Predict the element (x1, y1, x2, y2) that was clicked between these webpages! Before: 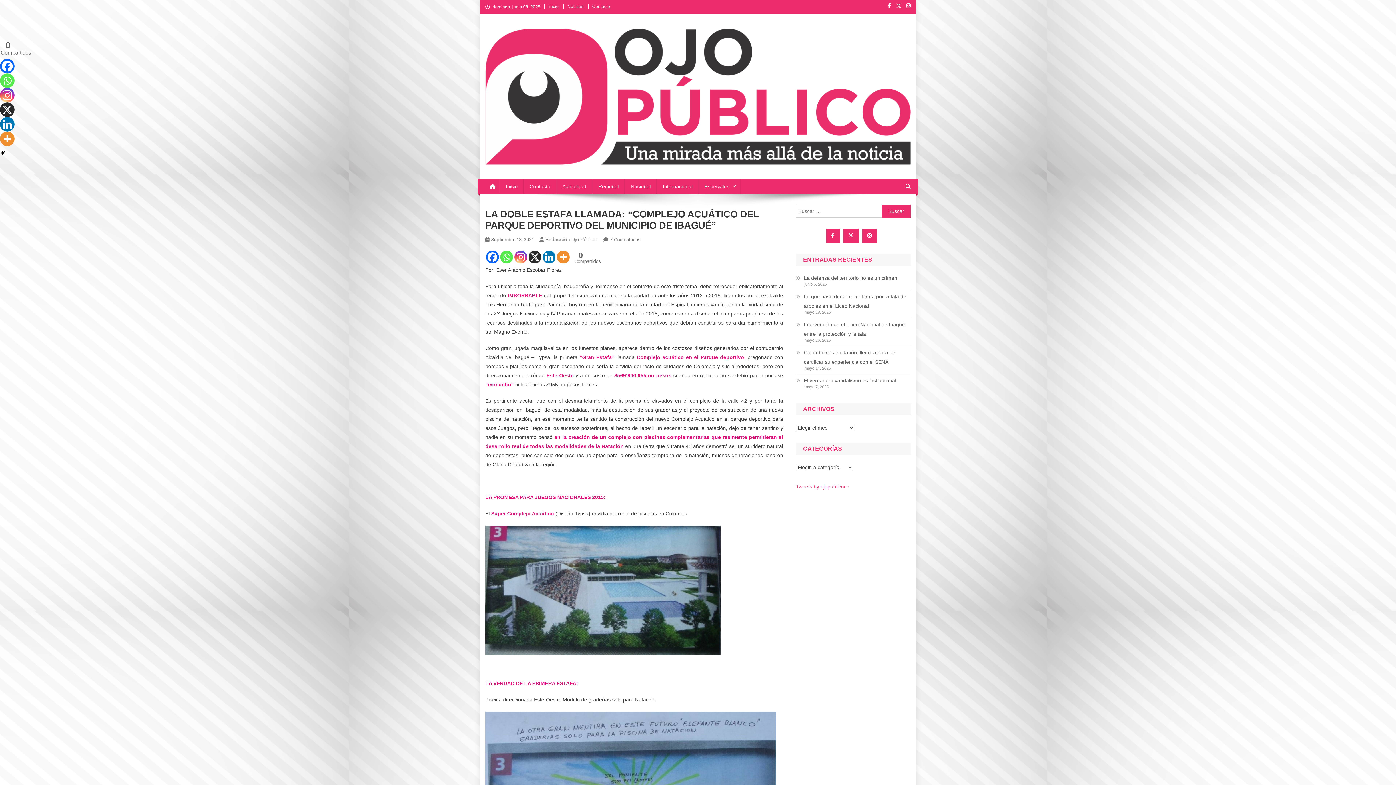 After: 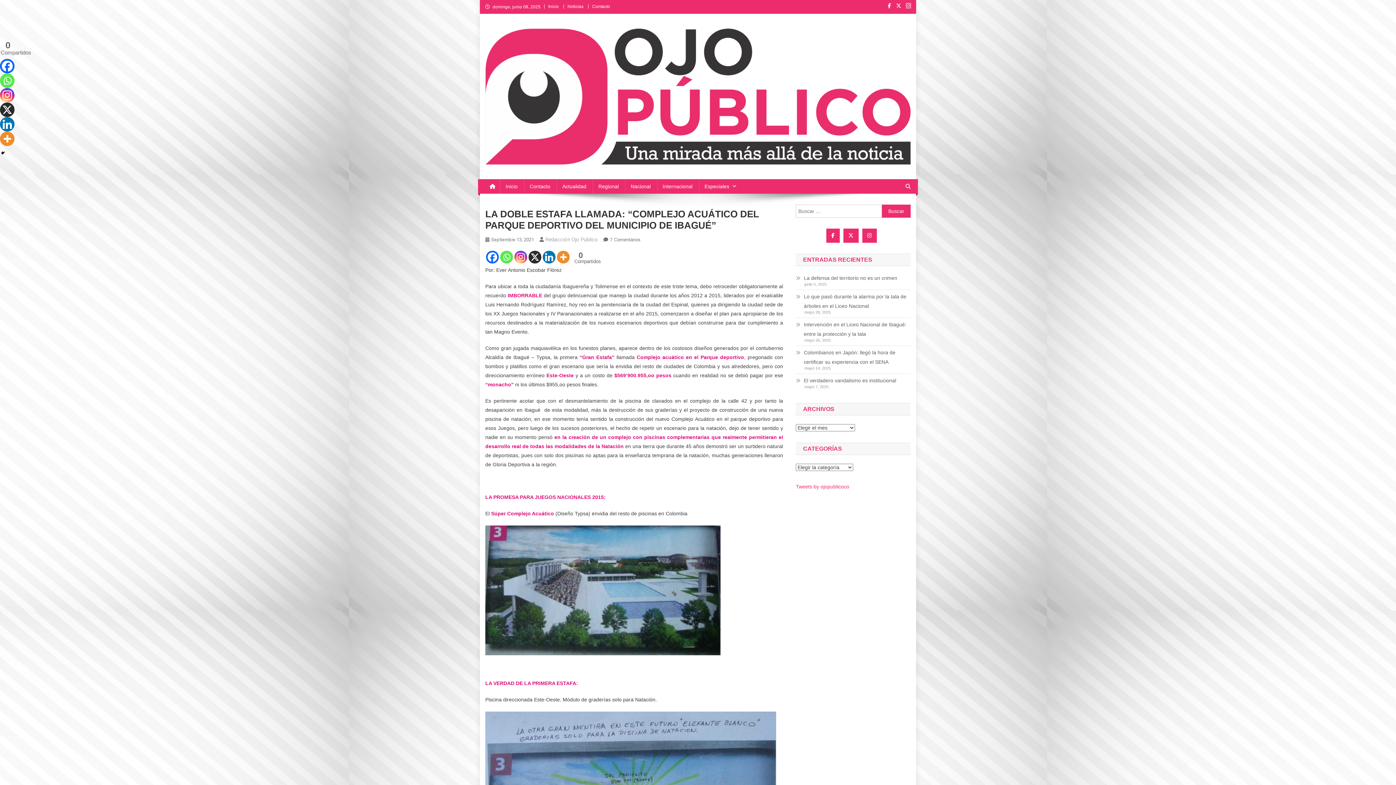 Action: bbox: (906, 3, 910, 8)